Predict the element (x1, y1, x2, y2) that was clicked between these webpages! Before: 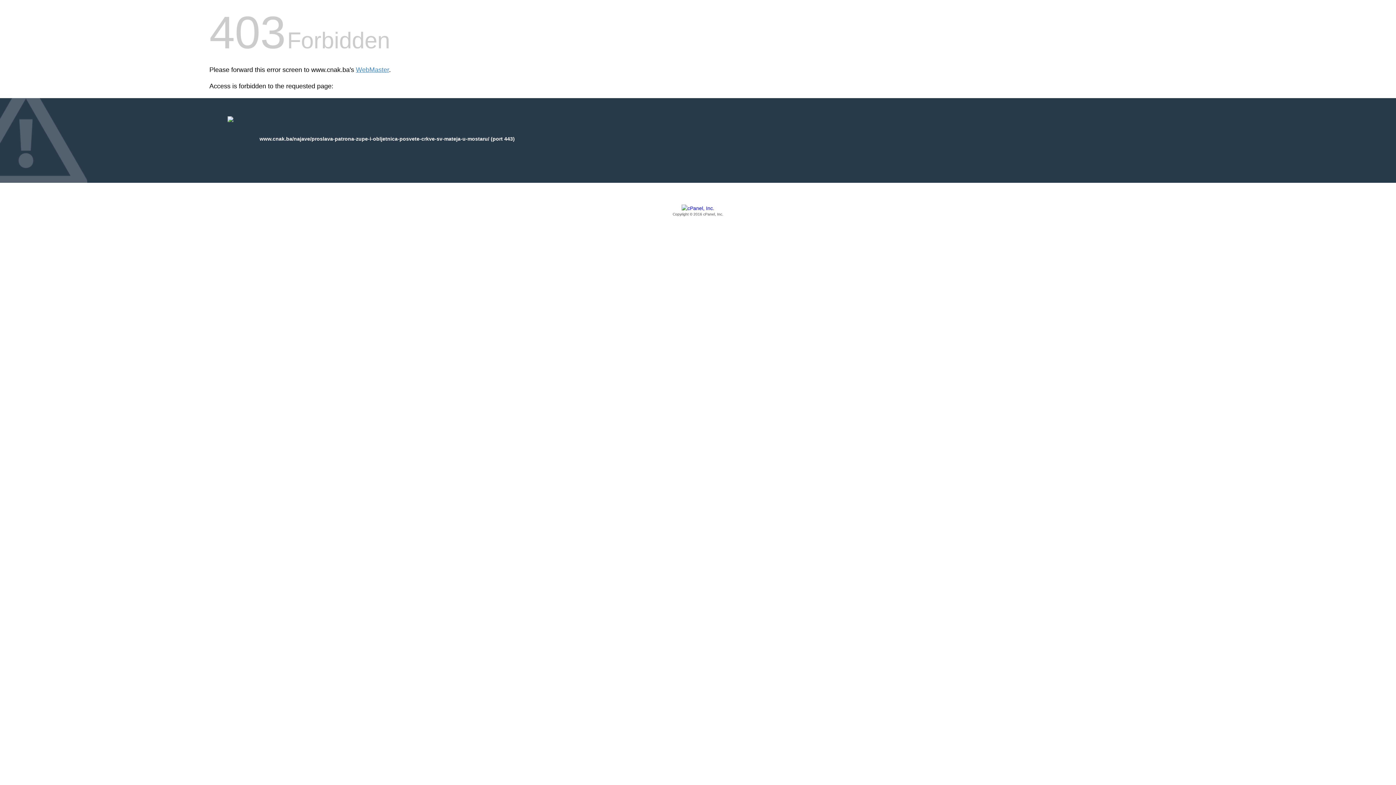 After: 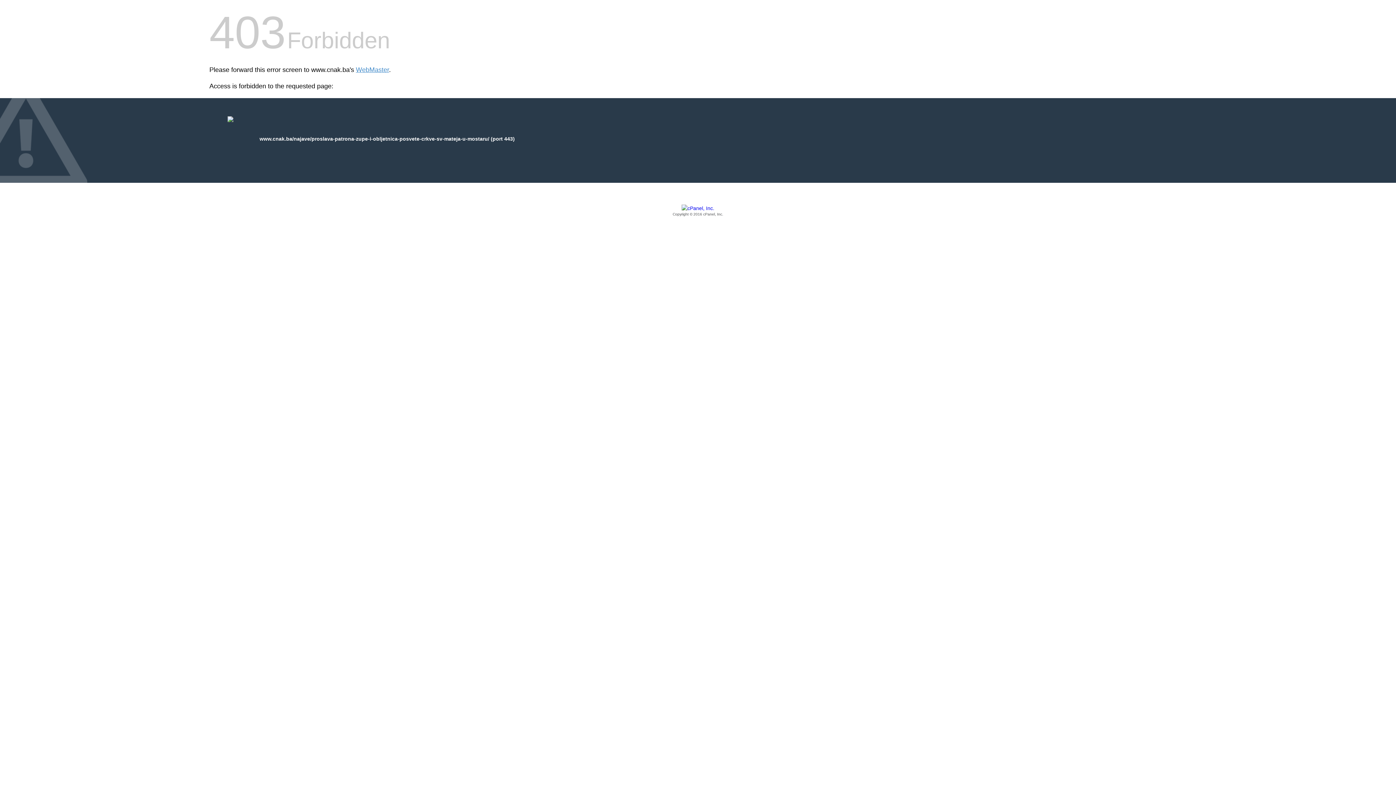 Action: bbox: (209, 205, 1186, 217) label: Copyright © 2016 cPanel, Inc.